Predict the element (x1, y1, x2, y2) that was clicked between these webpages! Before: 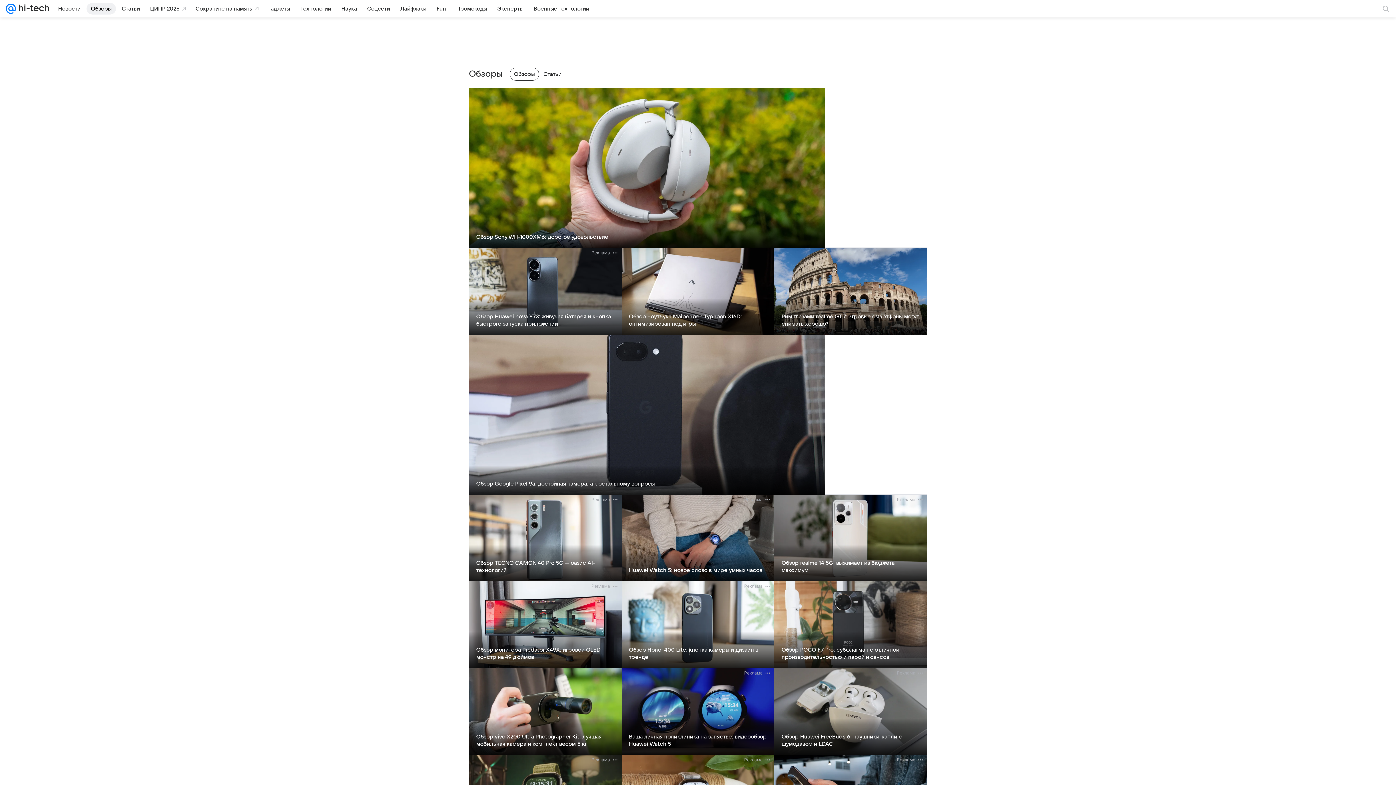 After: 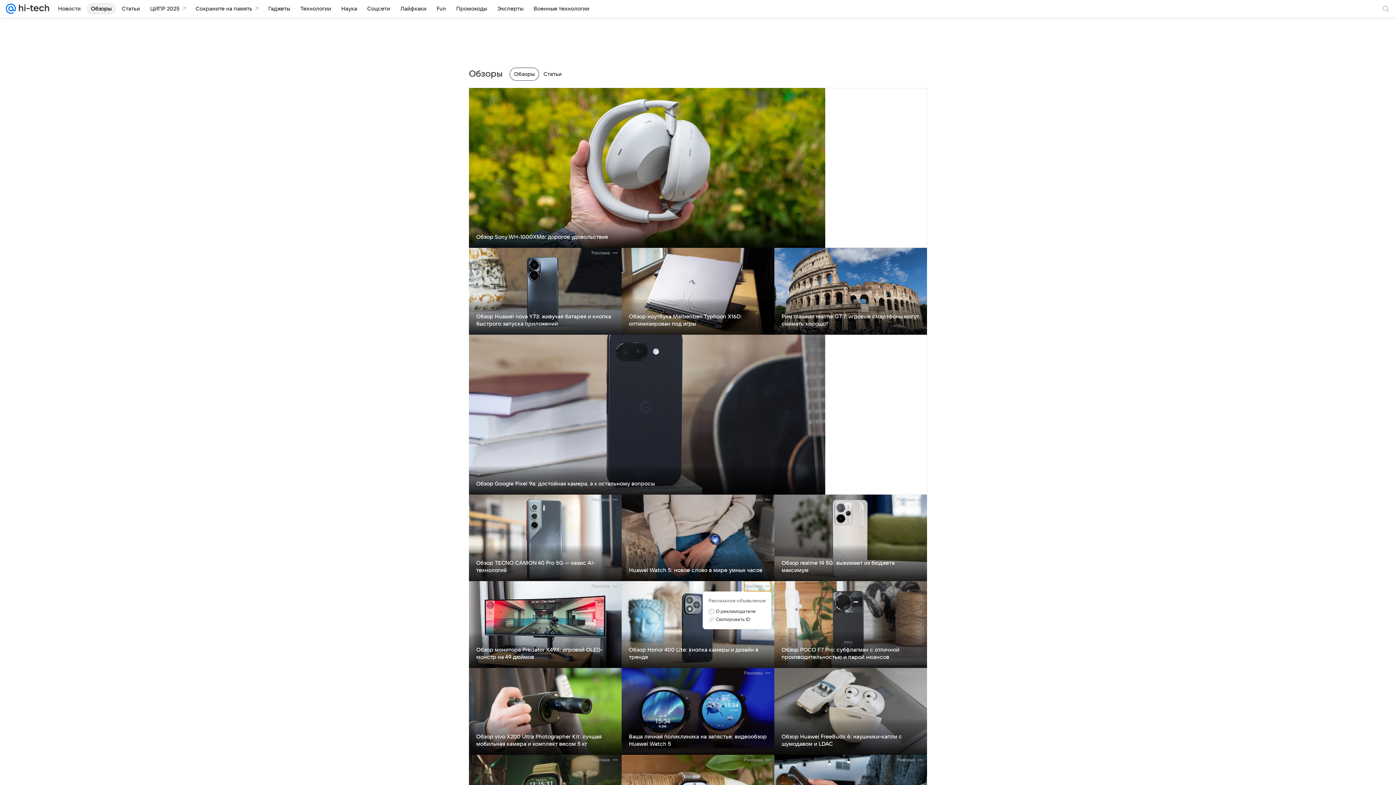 Action: bbox: (744, 581, 771, 591) label: Реклама